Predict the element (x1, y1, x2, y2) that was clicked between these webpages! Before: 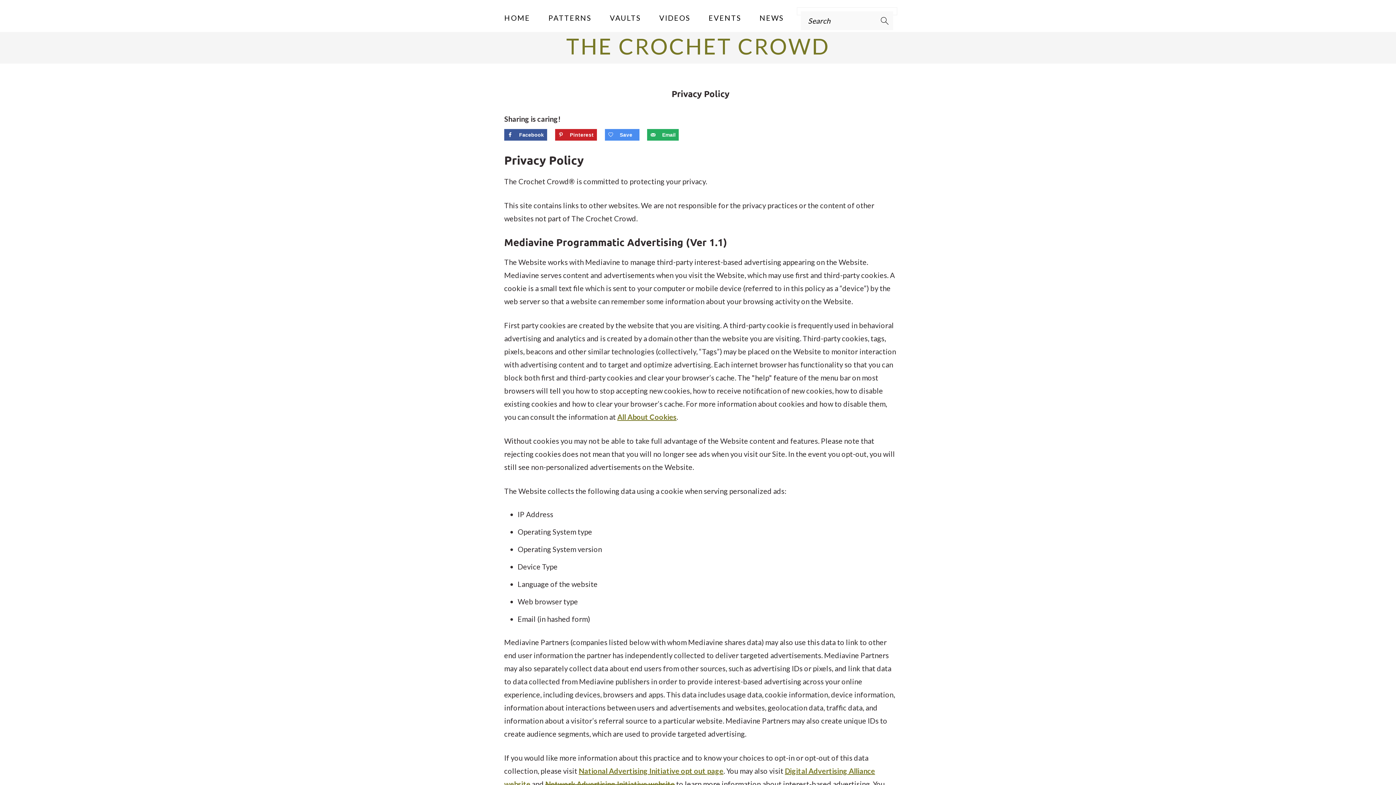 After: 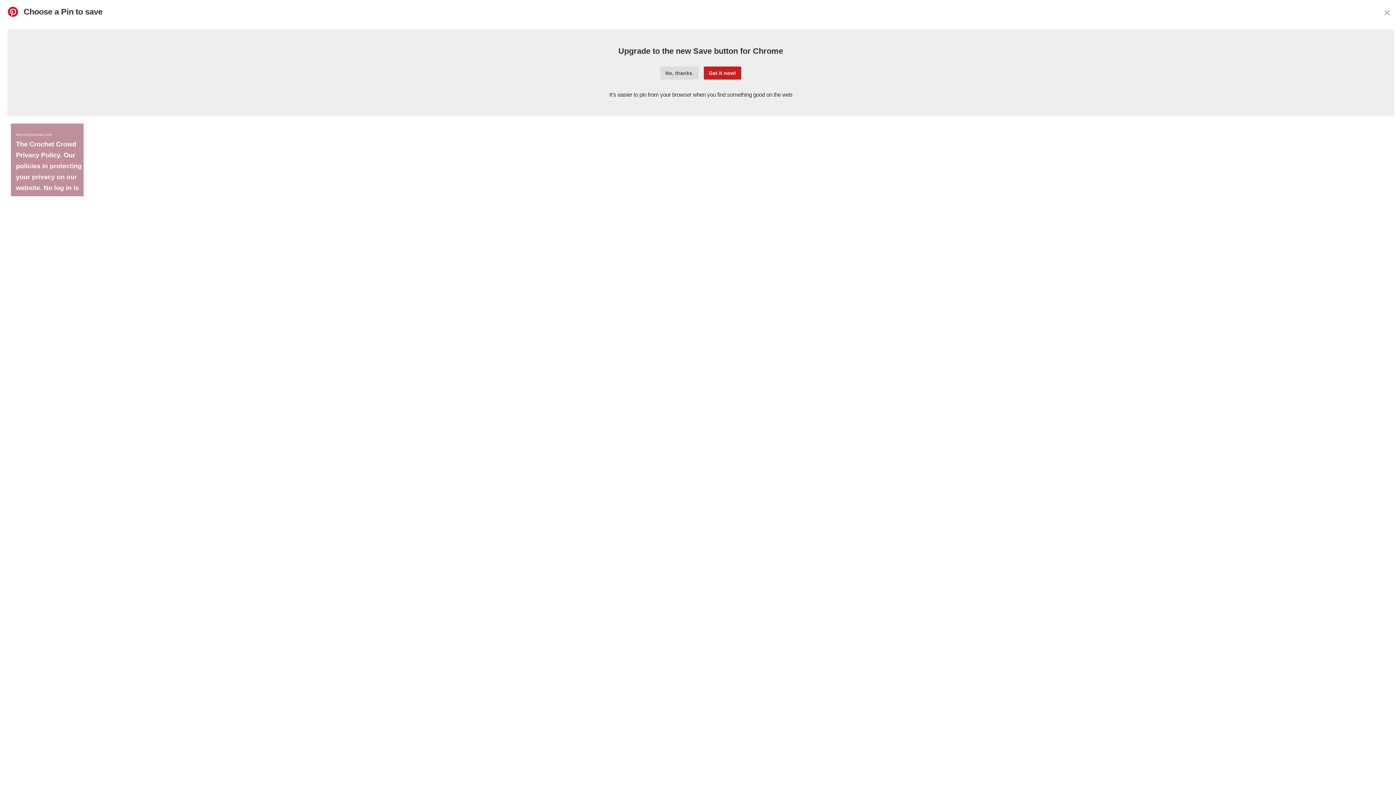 Action: bbox: (555, 129, 597, 140) label: Save to Pinterest